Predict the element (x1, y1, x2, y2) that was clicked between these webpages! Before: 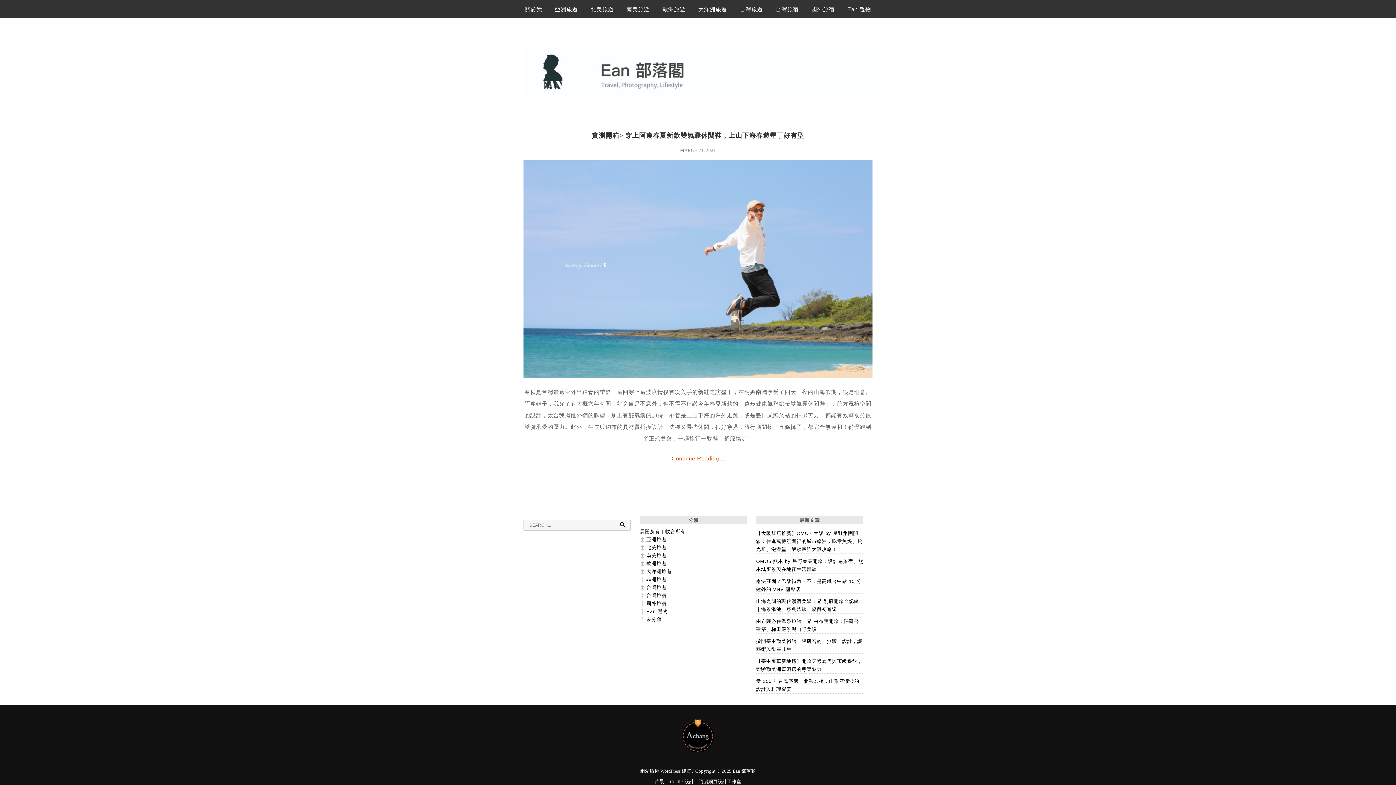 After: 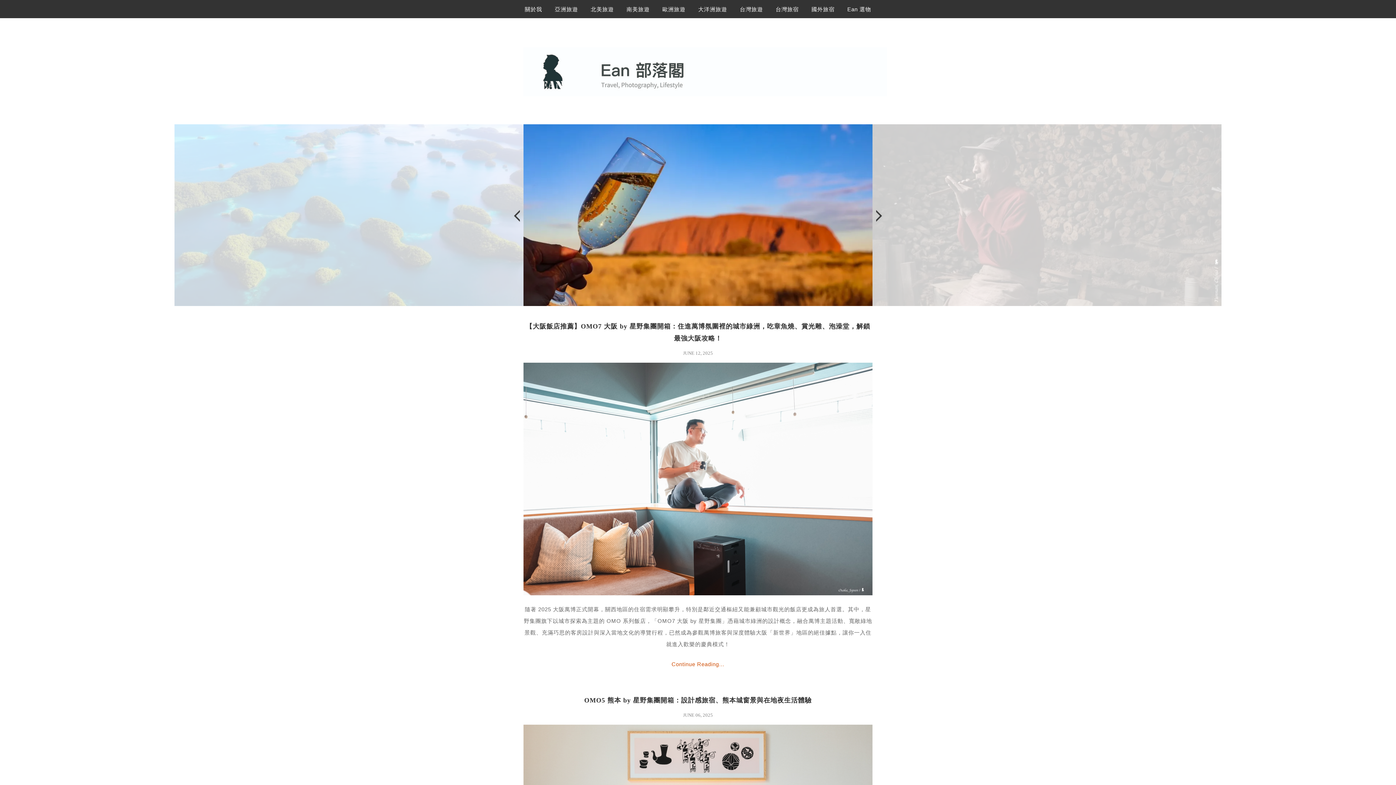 Action: bbox: (523, 47, 872, 100)